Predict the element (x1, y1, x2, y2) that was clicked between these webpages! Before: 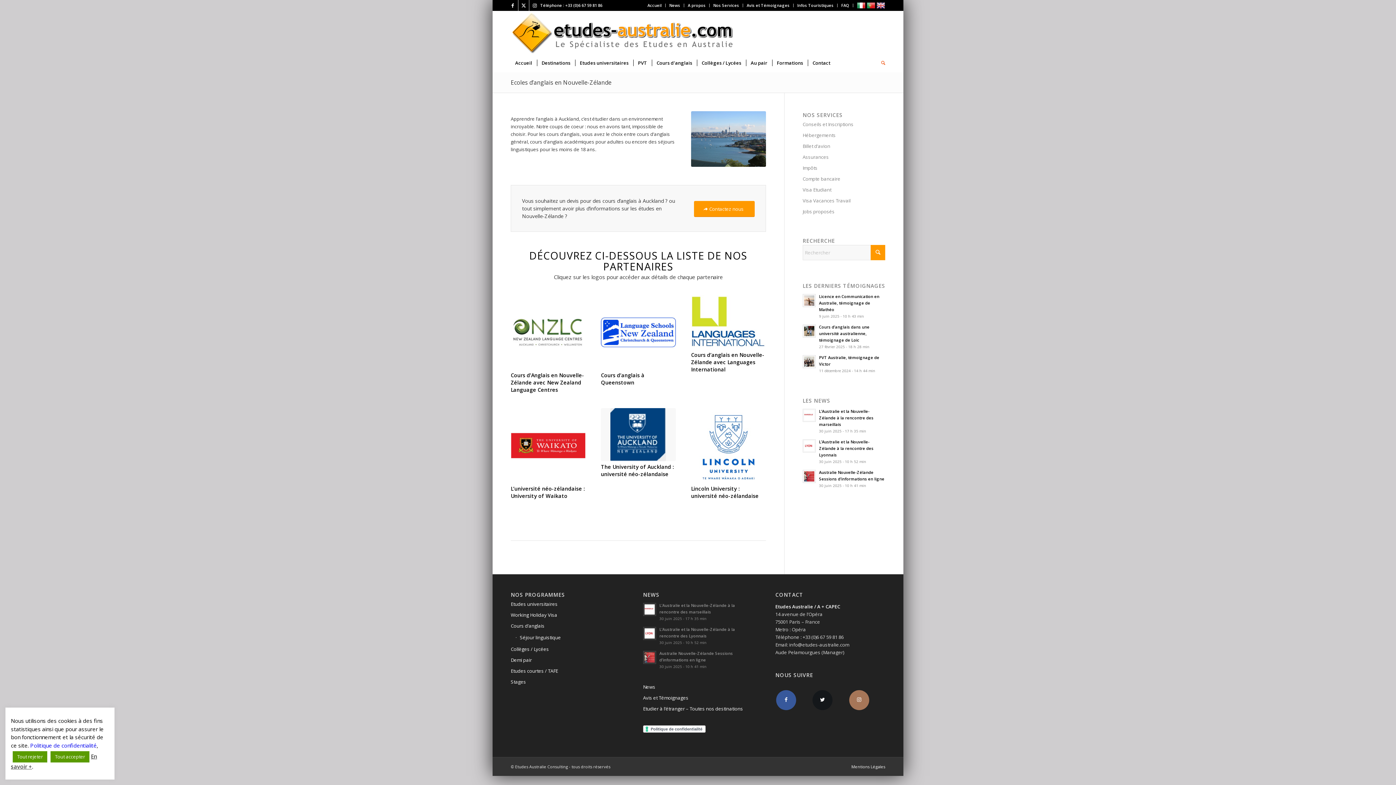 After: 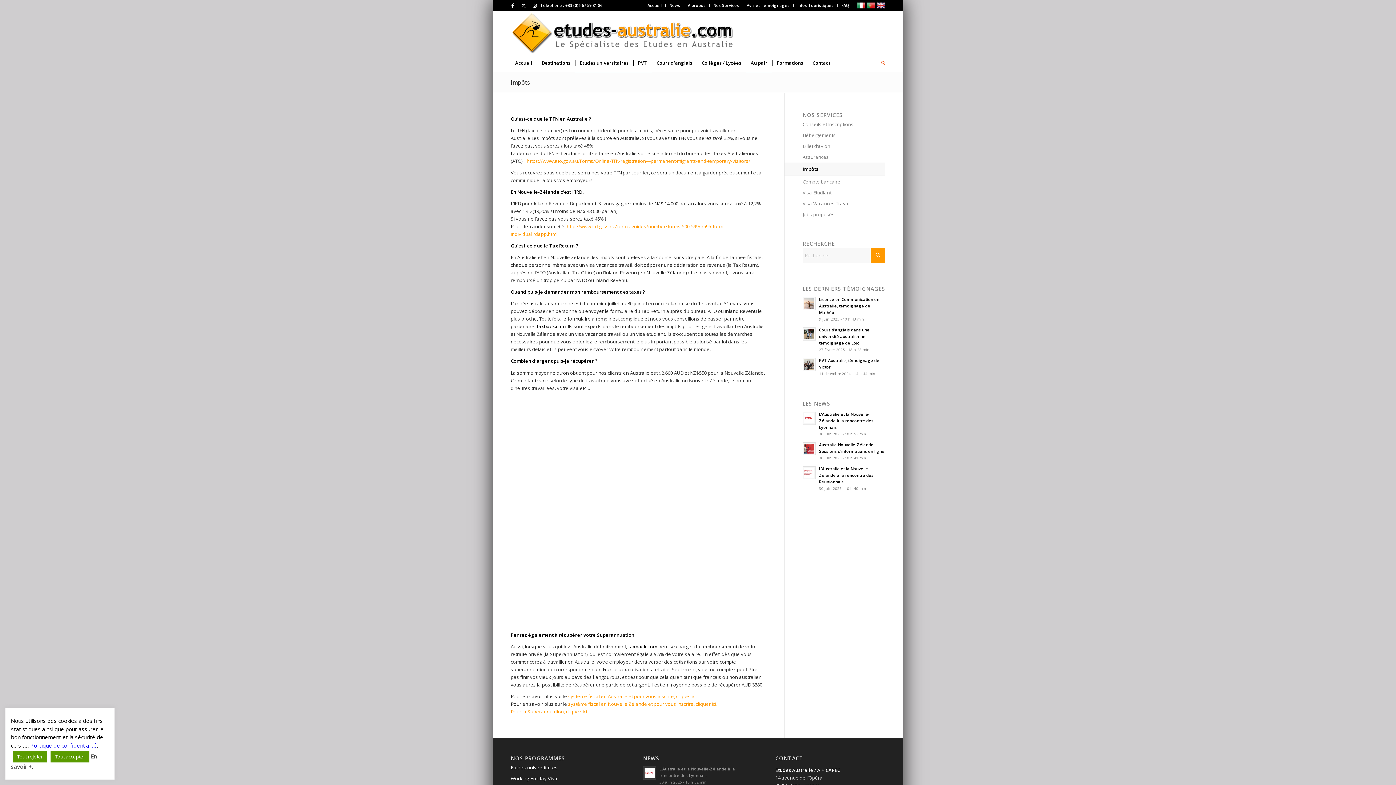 Action: bbox: (802, 162, 885, 173) label: Impôts